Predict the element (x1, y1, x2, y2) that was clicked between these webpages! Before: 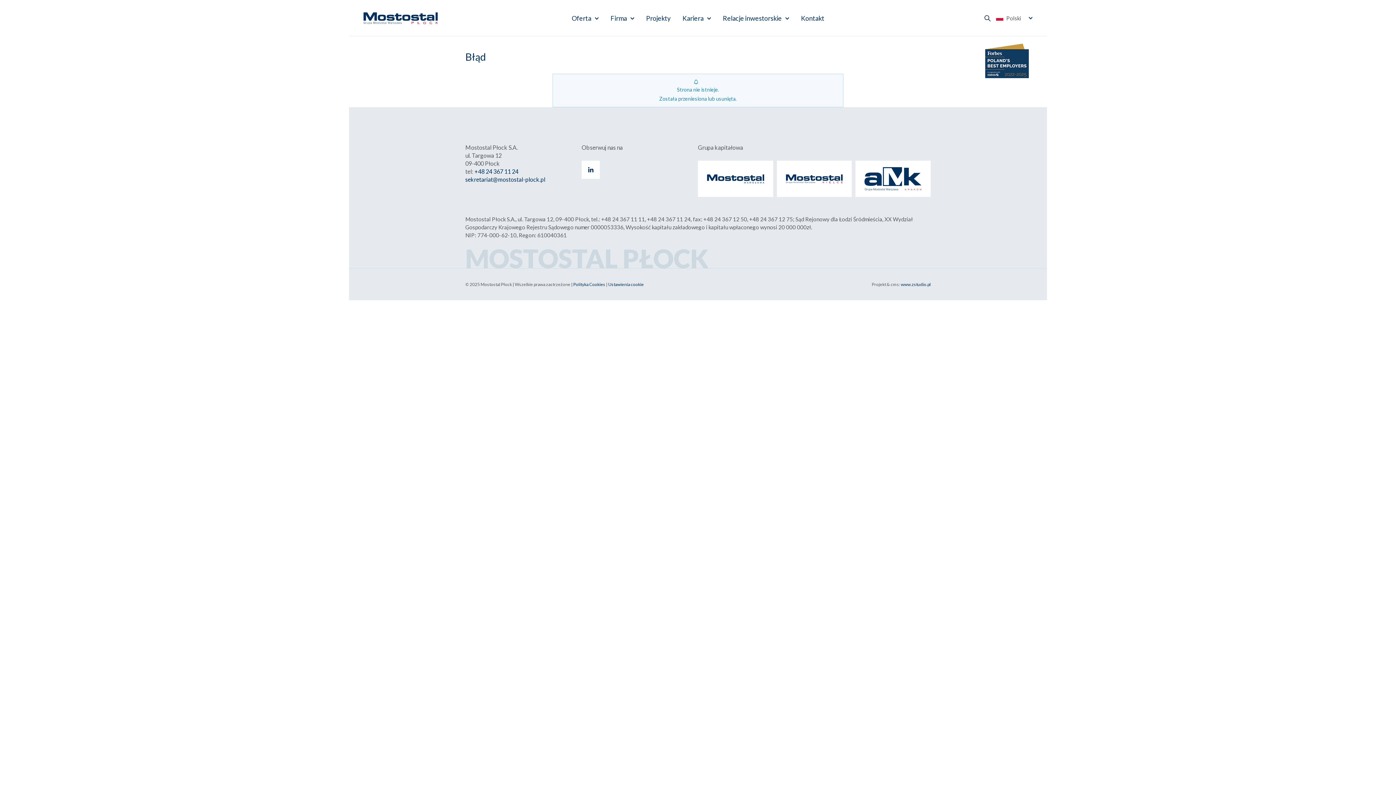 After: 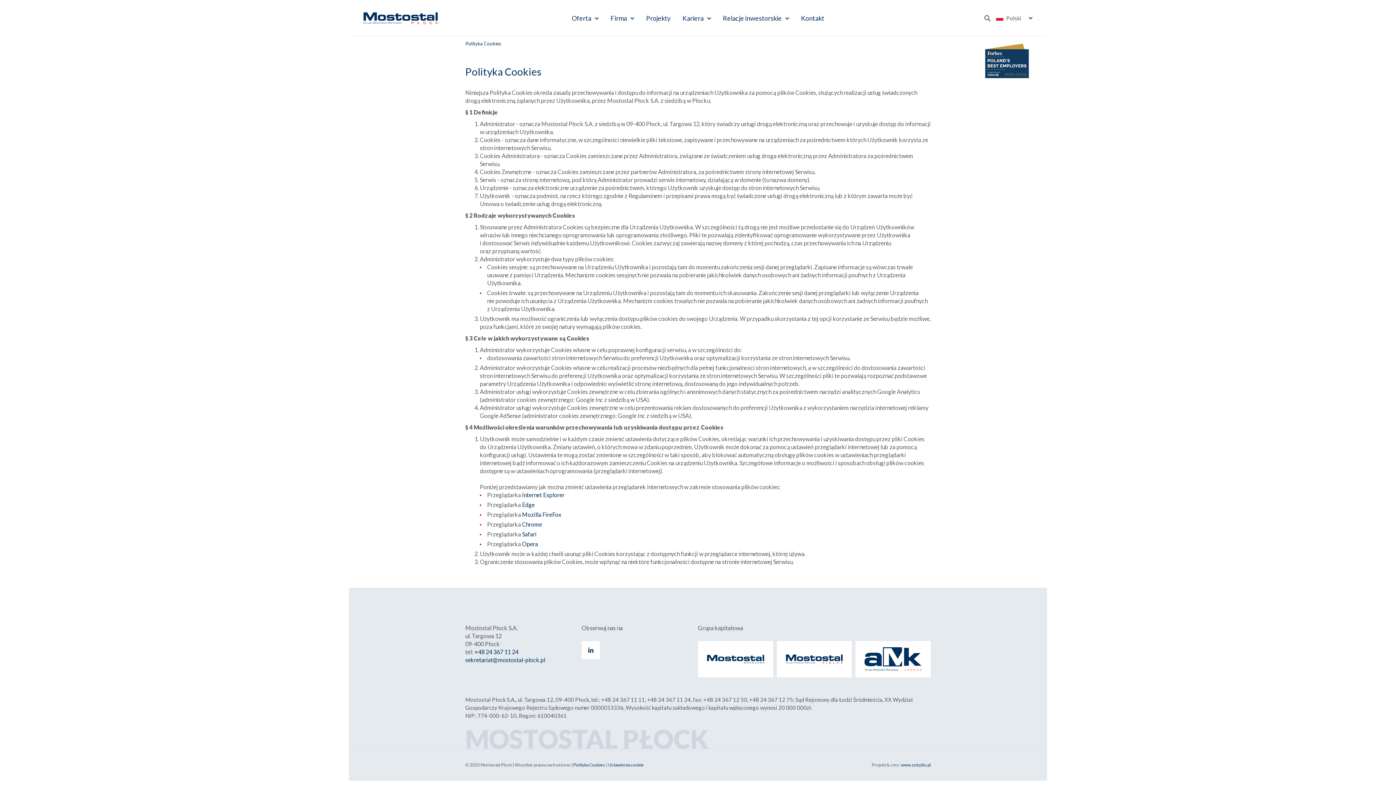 Action: bbox: (573, 281, 605, 287) label: Polityka Cookies